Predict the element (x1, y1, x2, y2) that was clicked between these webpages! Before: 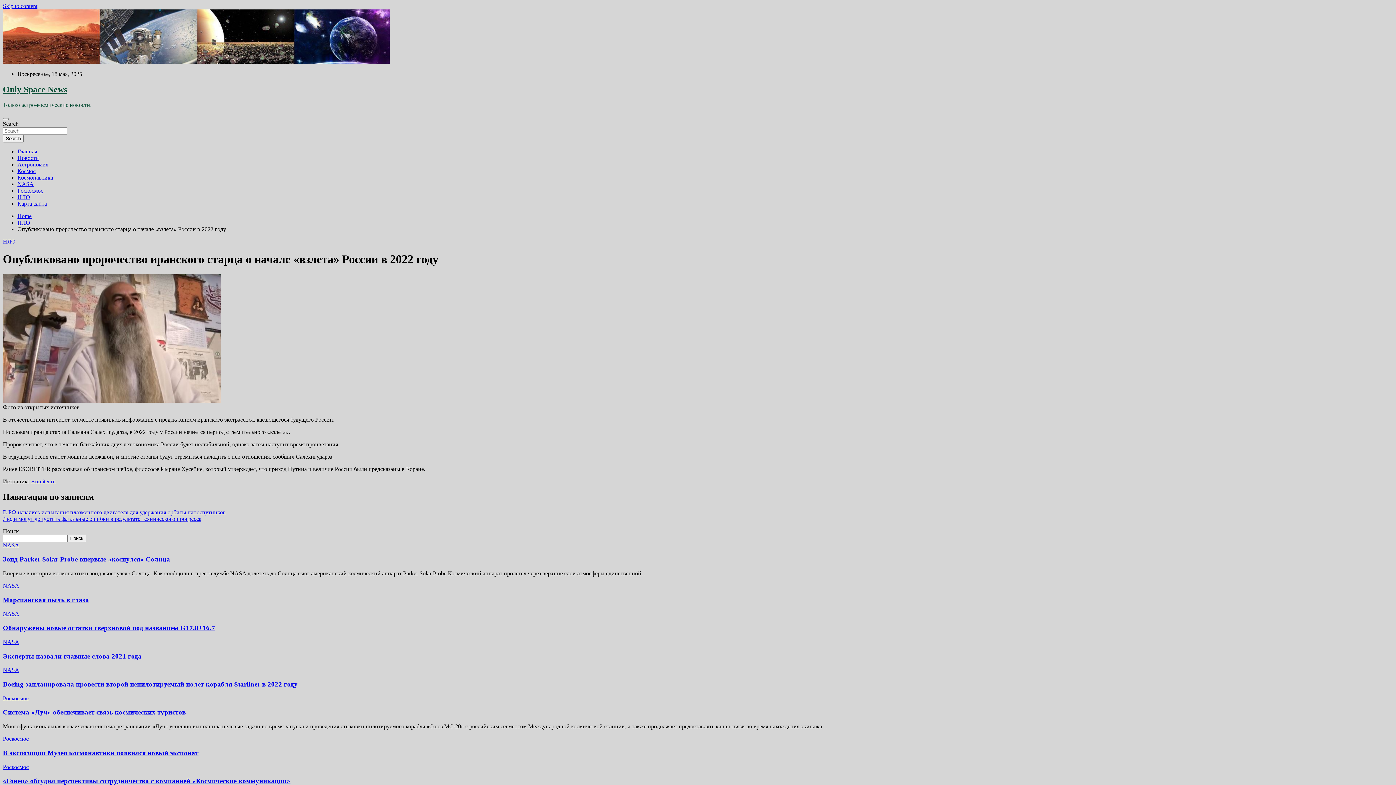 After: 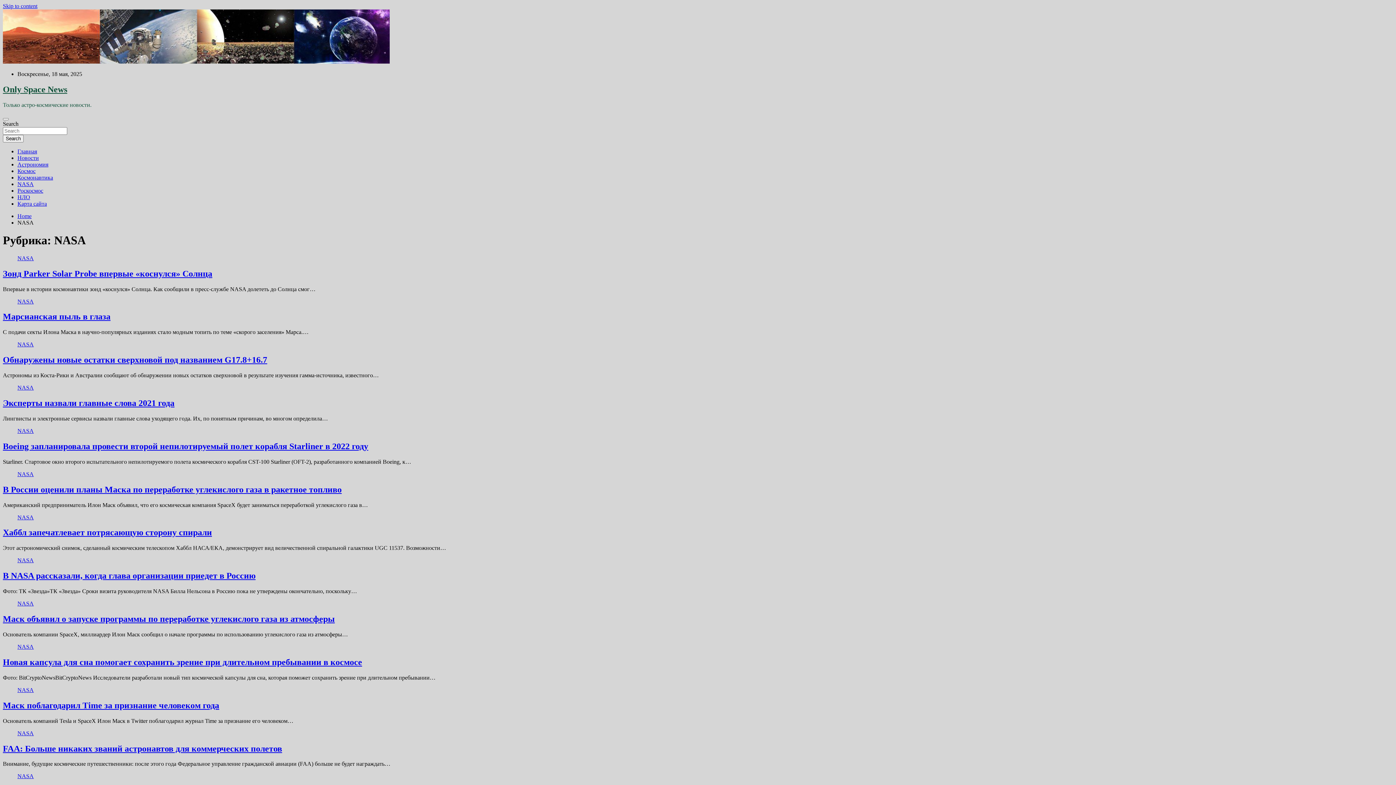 Action: label: NASA bbox: (2, 611, 19, 617)